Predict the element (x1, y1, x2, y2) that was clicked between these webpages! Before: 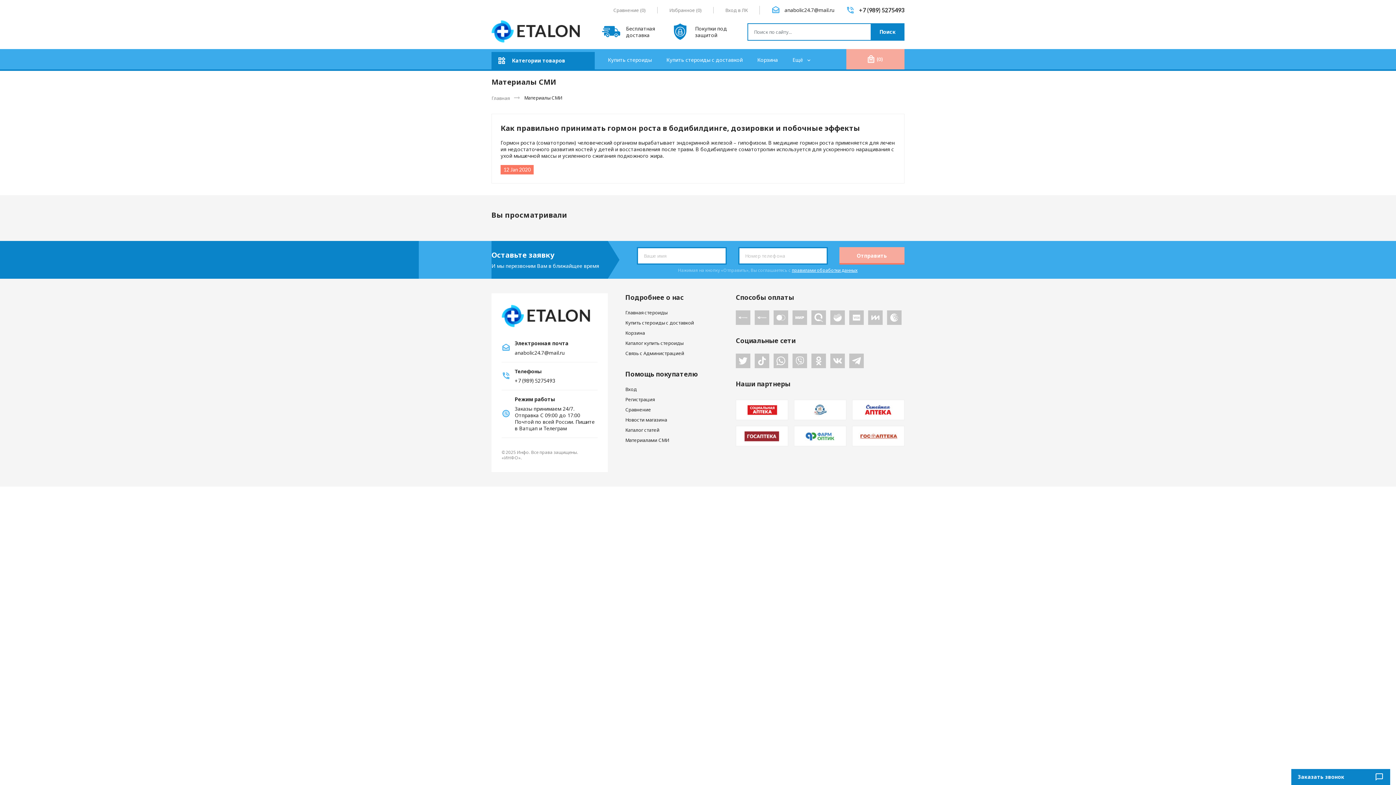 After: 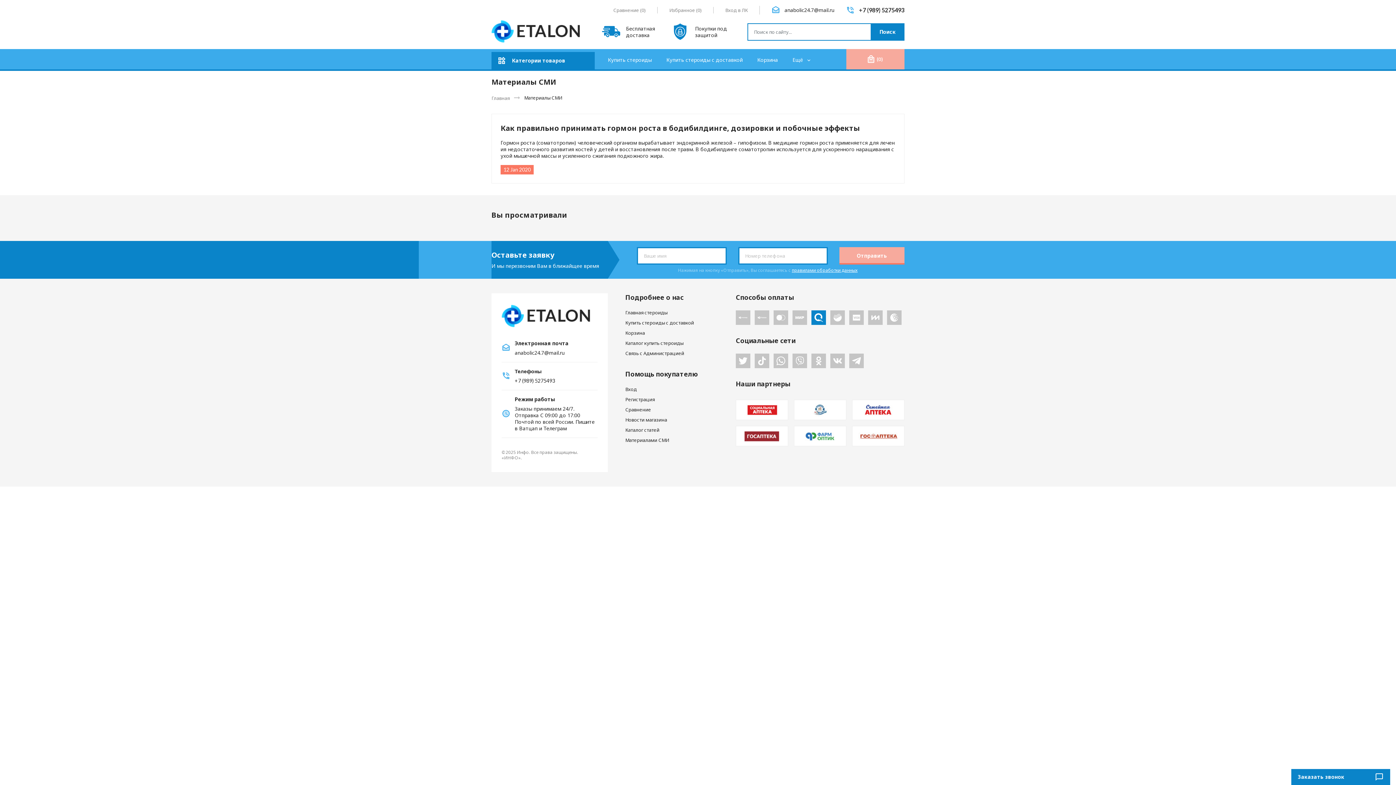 Action: bbox: (811, 310, 826, 325)